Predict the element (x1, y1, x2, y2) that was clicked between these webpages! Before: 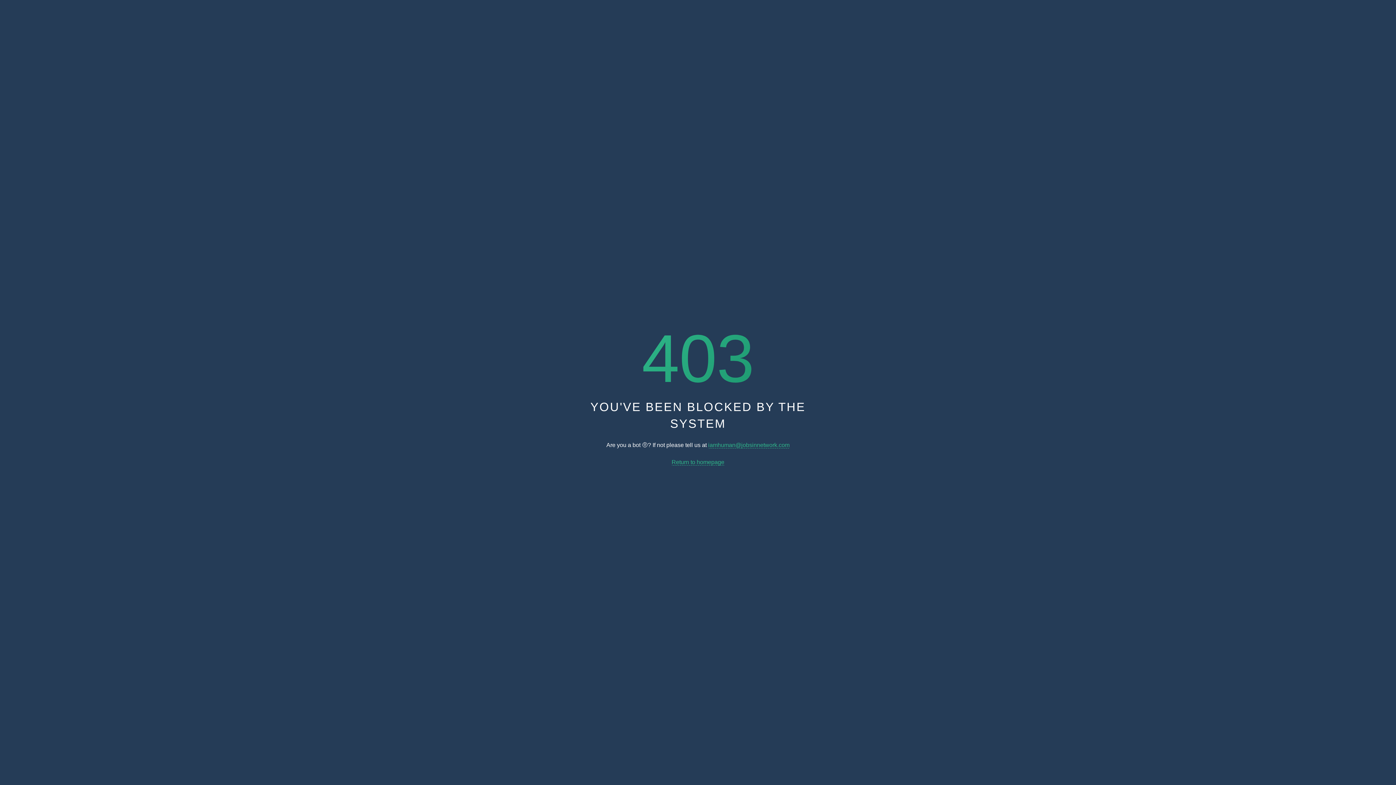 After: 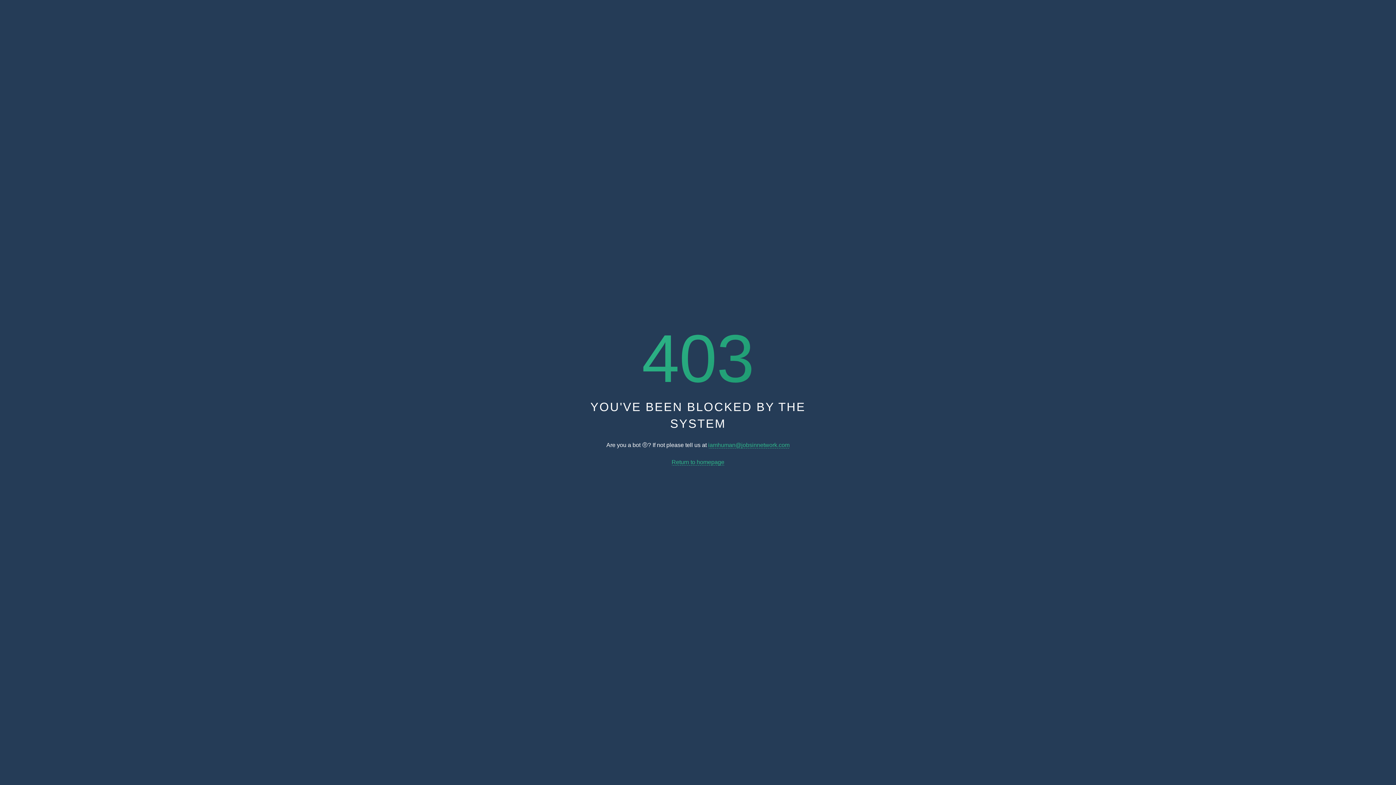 Action: bbox: (708, 442, 789, 448) label: iamhuman@jobsinnetwork.com